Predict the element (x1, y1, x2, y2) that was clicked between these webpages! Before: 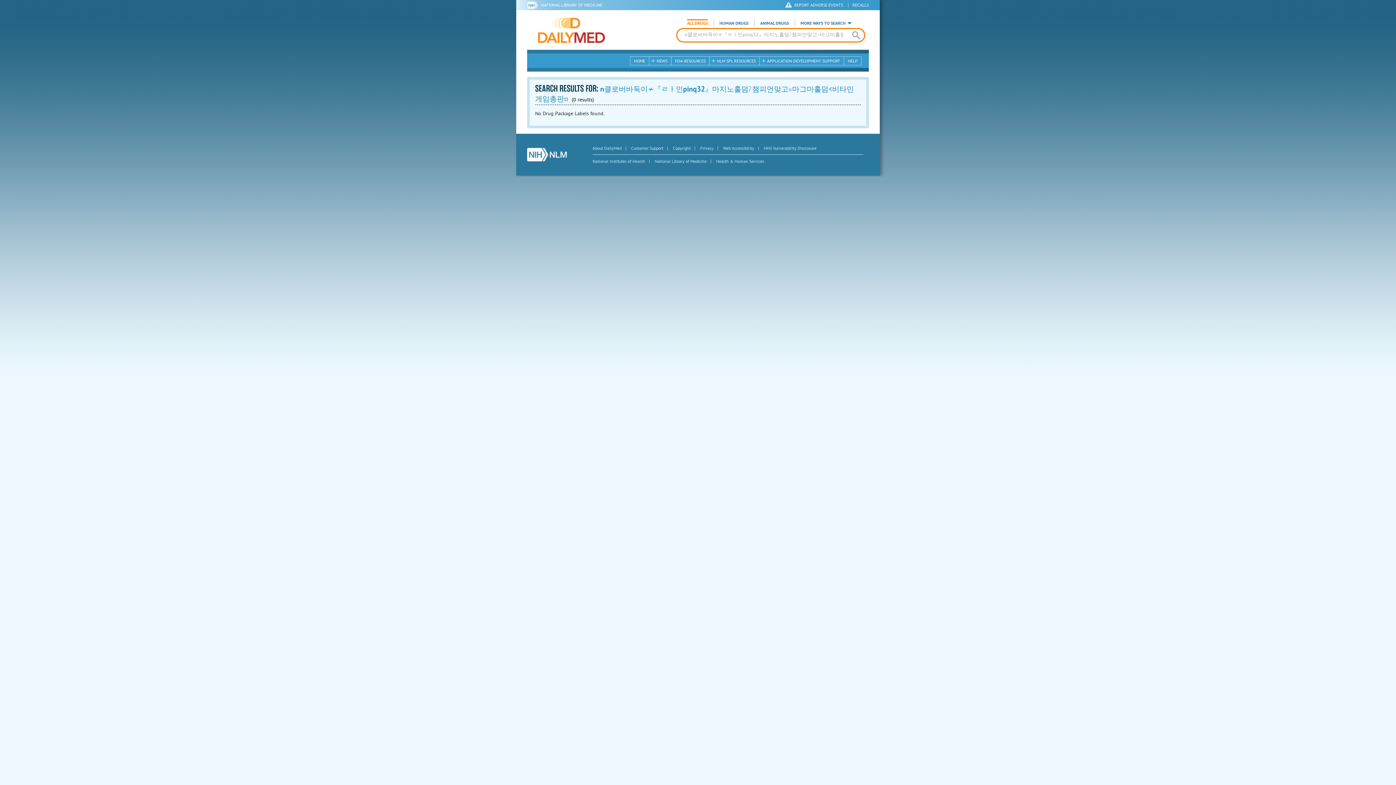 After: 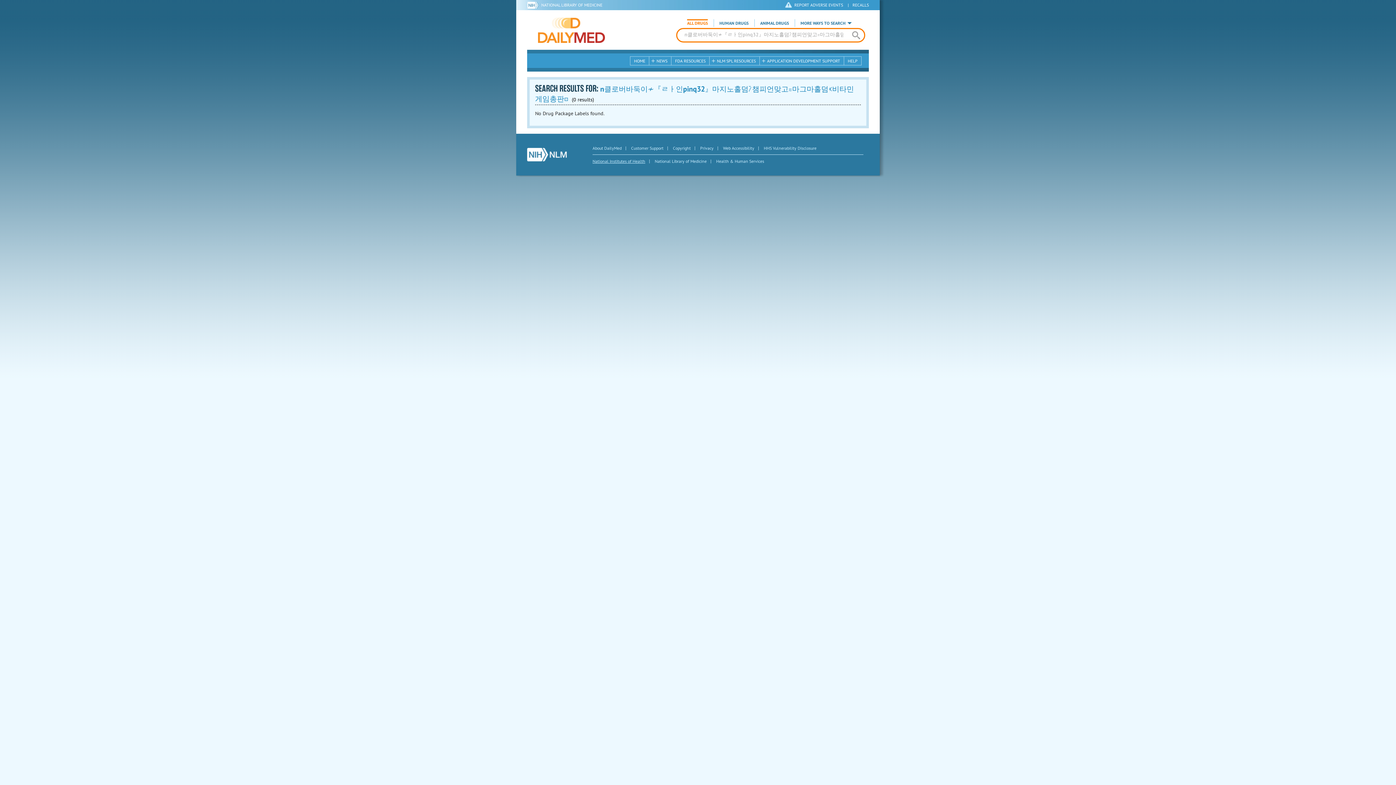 Action: label: National Institutes of Health bbox: (592, 158, 645, 163)